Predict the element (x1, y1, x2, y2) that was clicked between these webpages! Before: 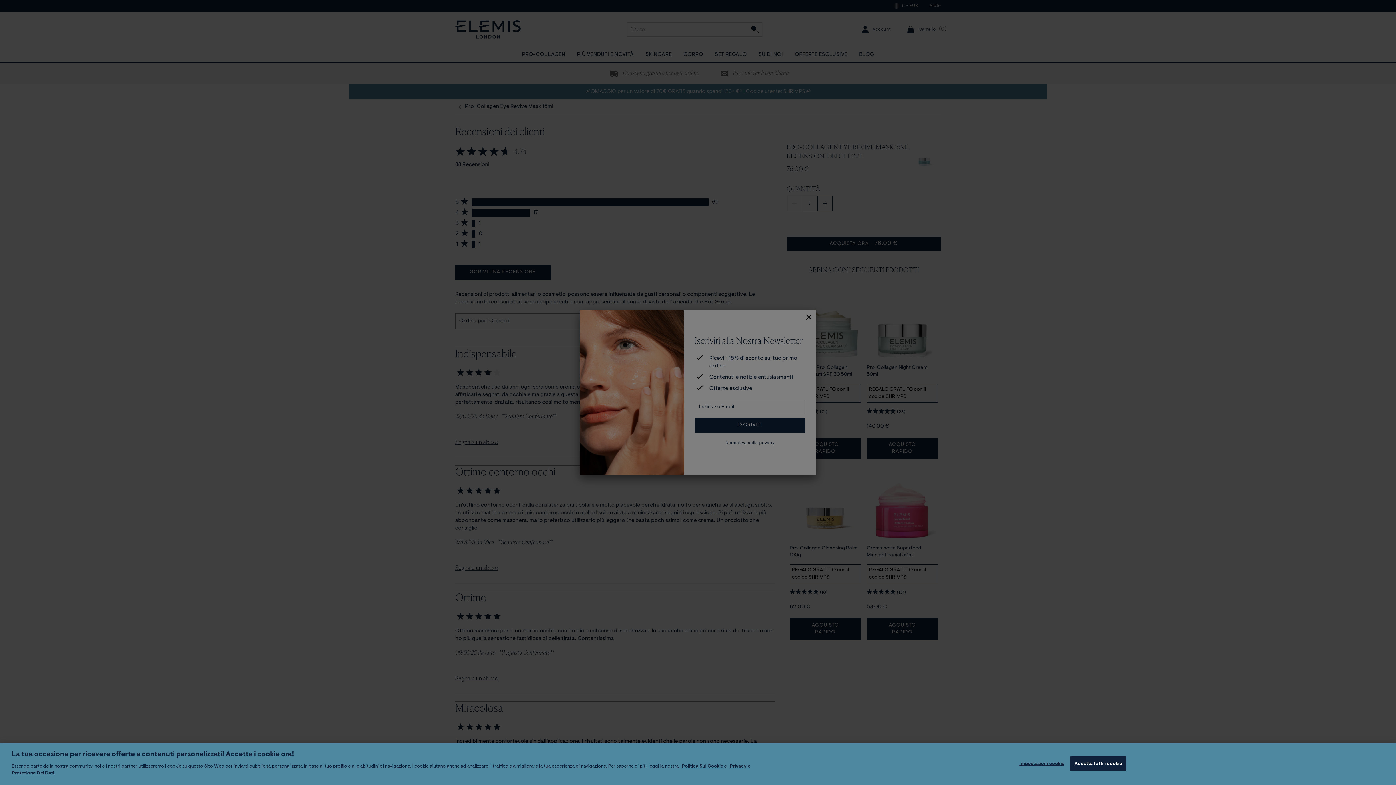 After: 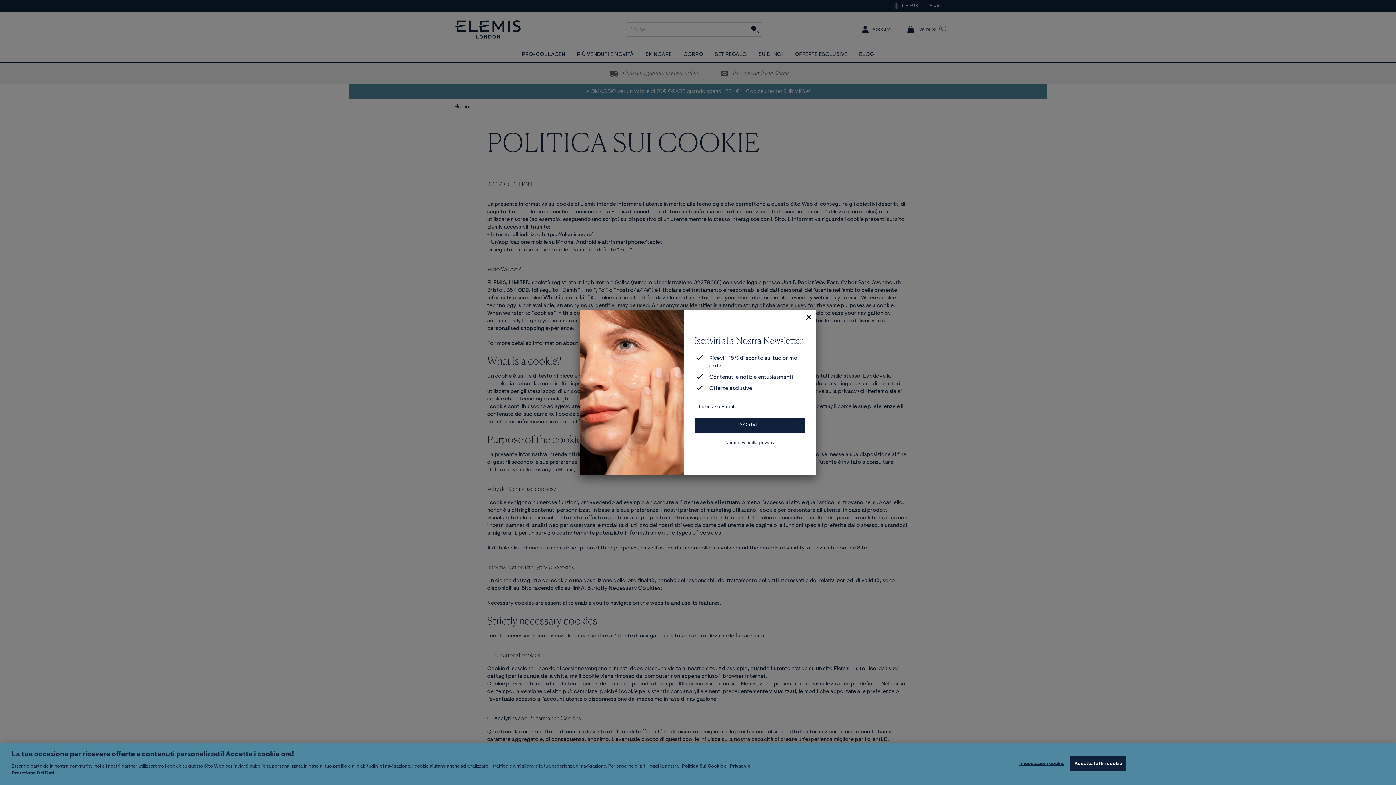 Action: label: Politica Sui Cookie bbox: (681, 764, 723, 769)